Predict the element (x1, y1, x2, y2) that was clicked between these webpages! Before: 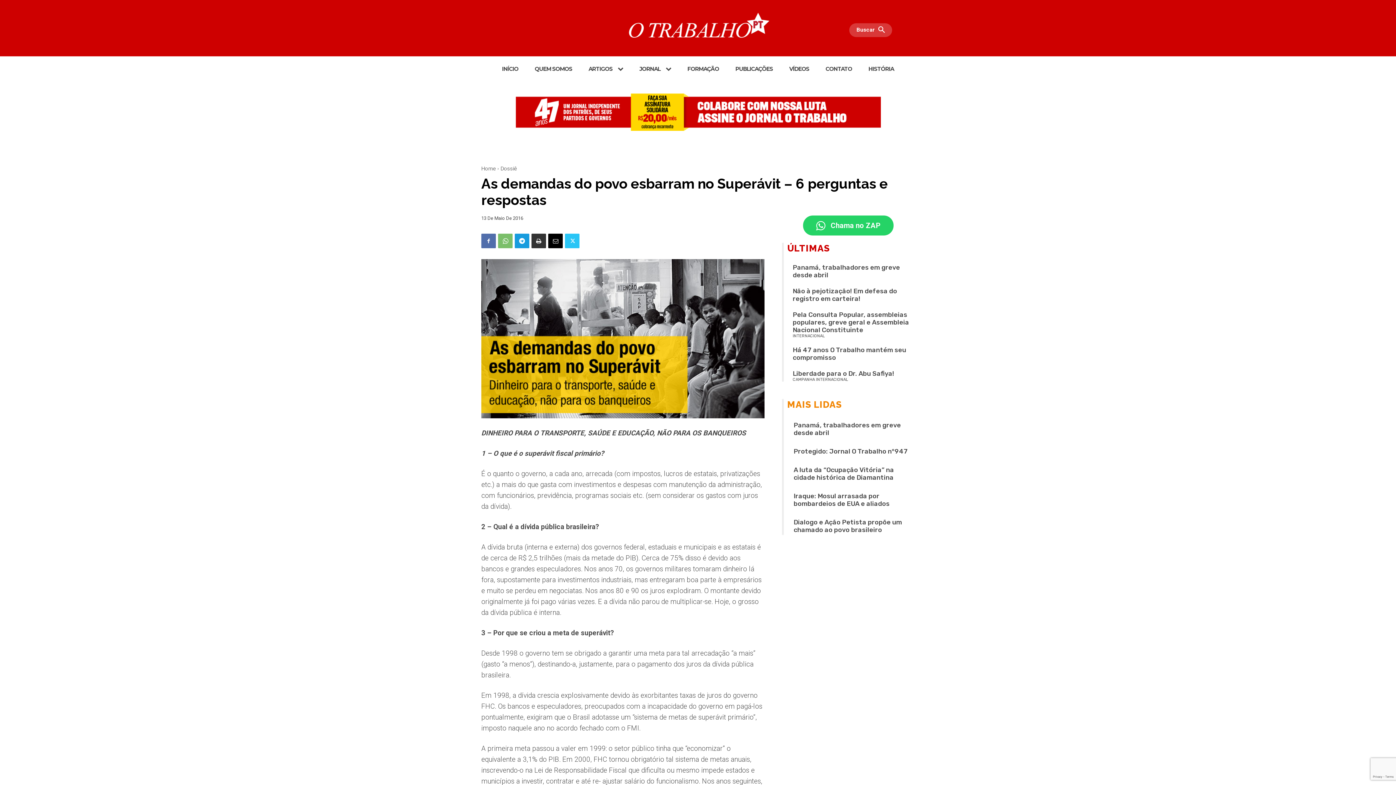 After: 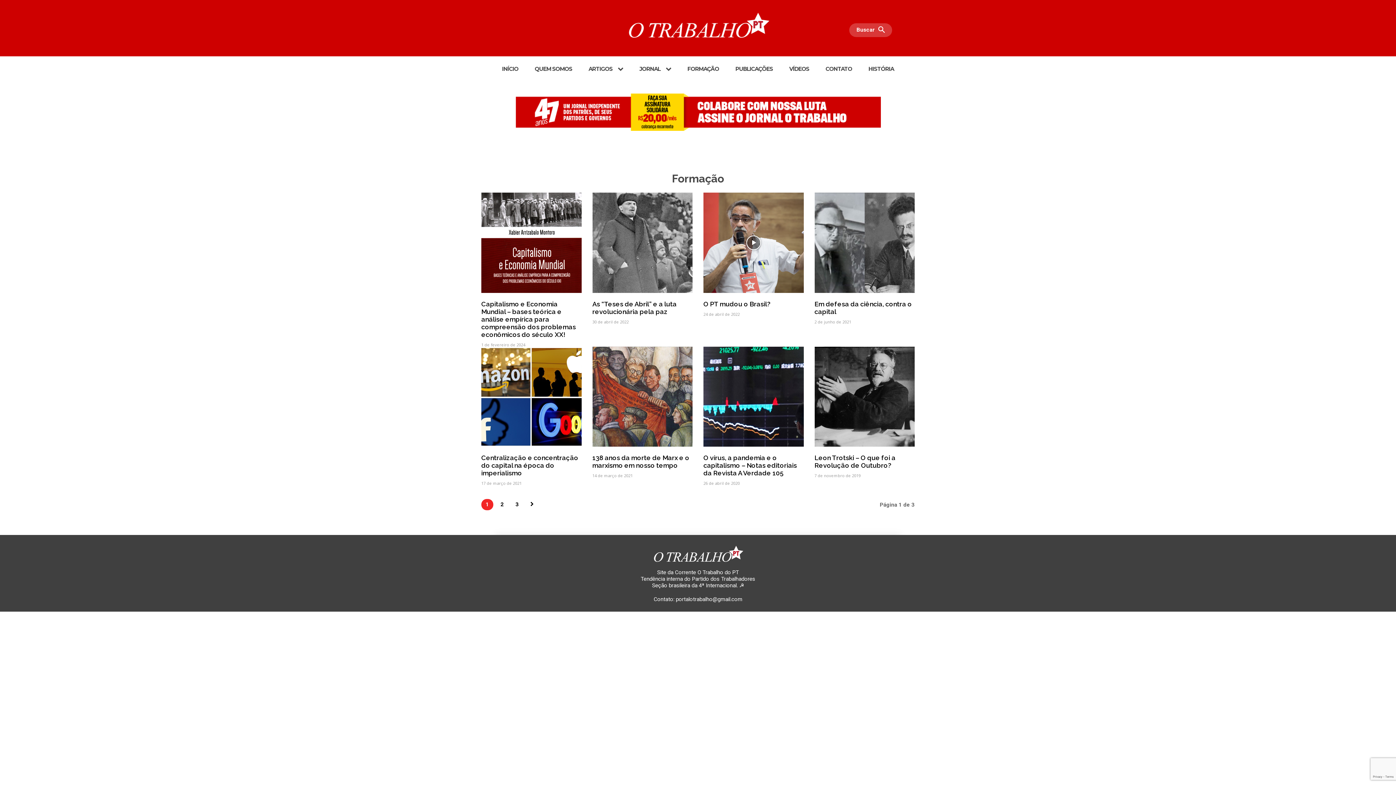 Action: bbox: (687, 56, 719, 81) label: FORMAÇÃO